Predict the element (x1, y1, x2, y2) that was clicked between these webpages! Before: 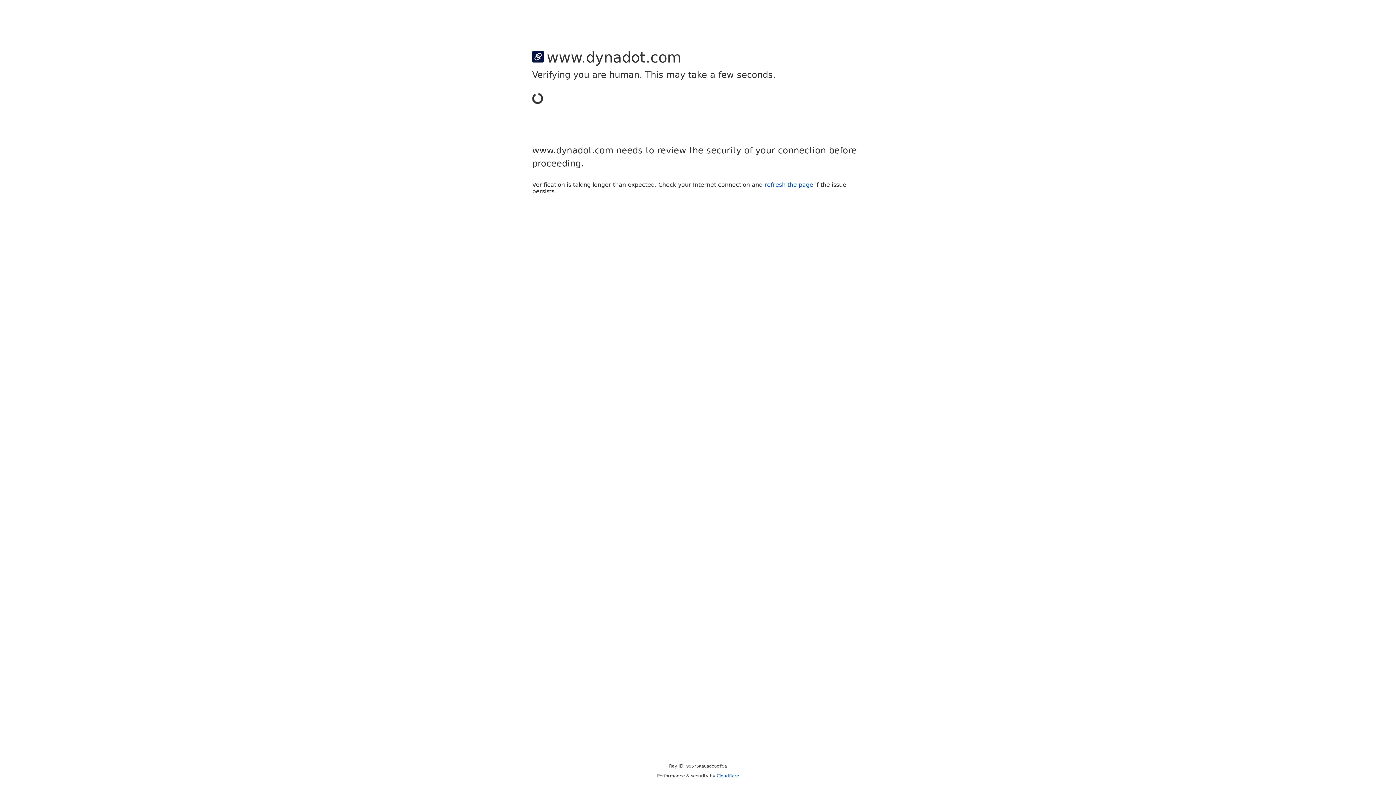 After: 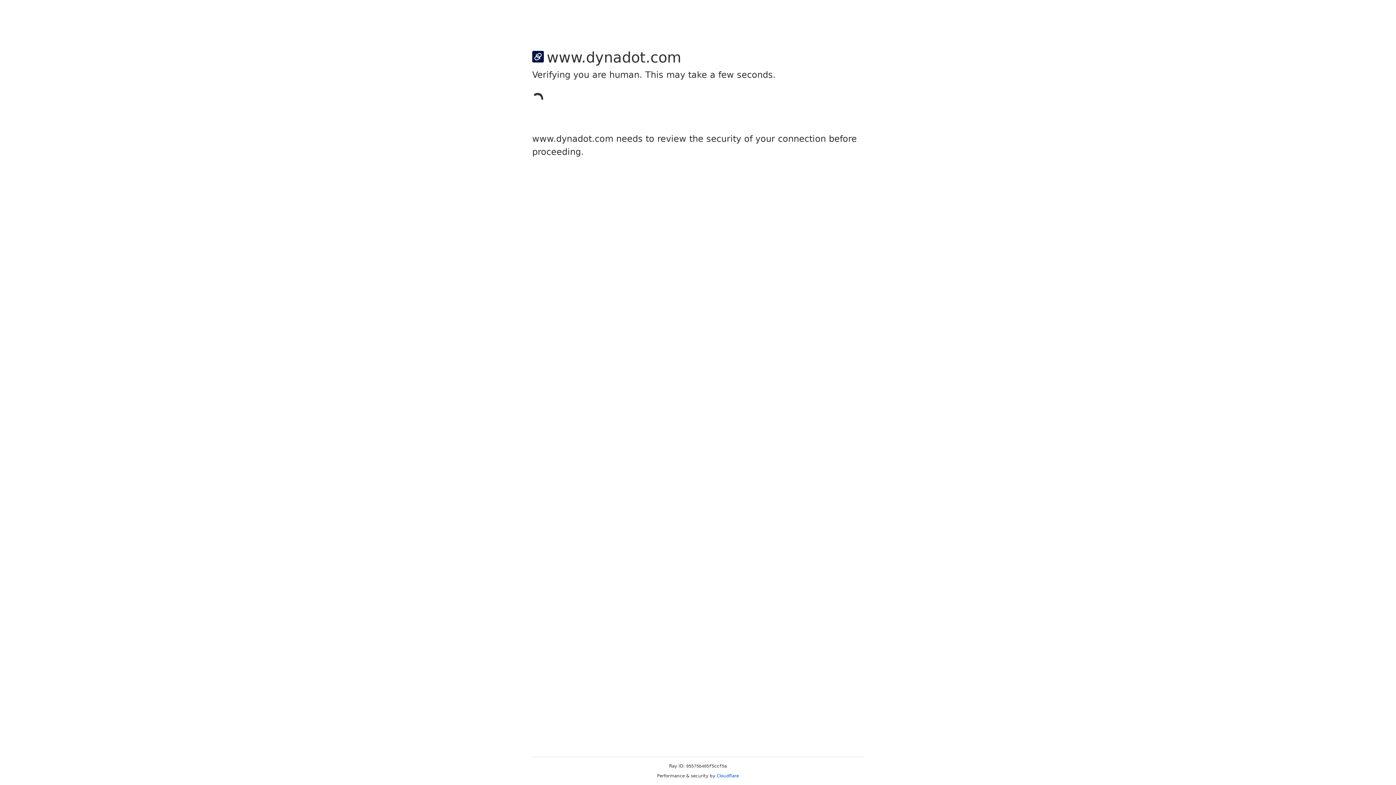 Action: label: Cloudflare bbox: (716, 773, 739, 778)